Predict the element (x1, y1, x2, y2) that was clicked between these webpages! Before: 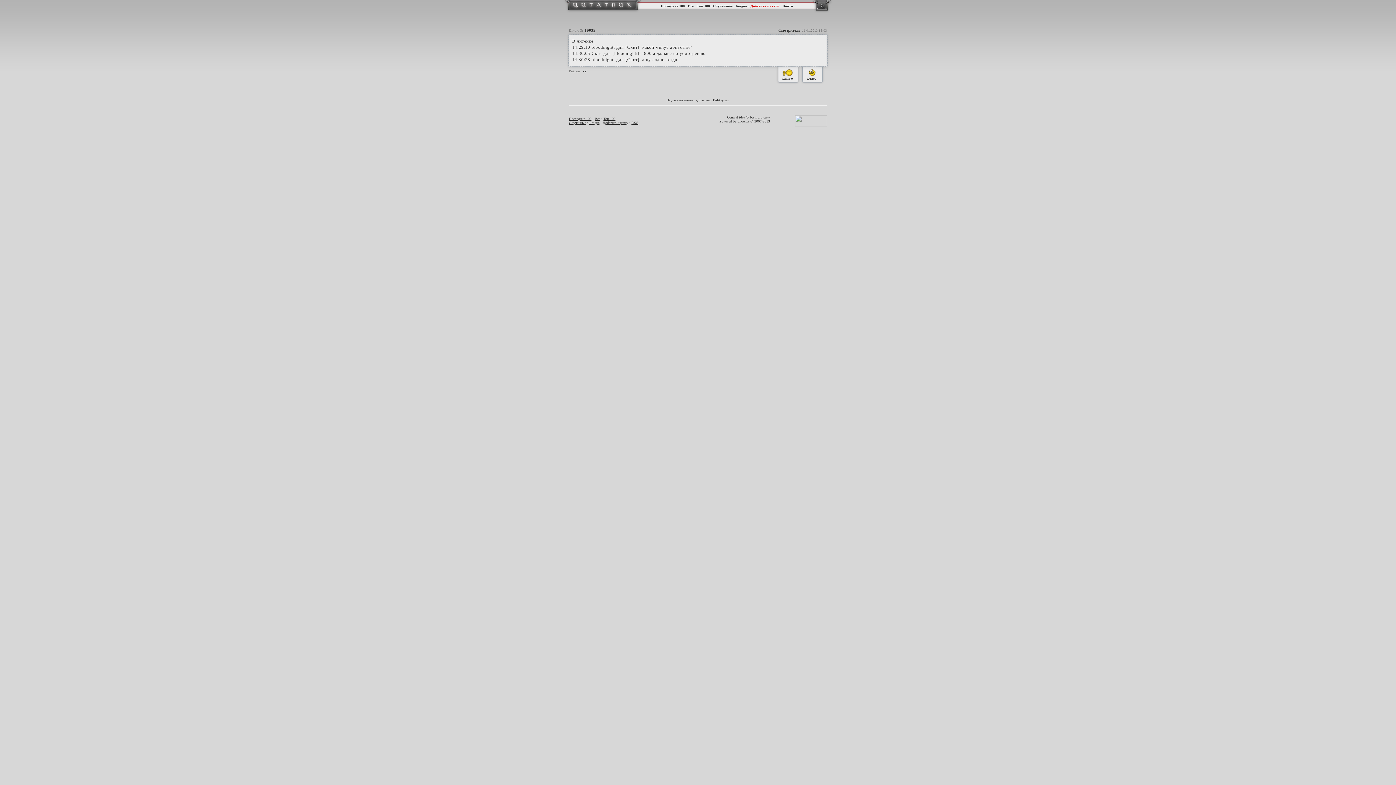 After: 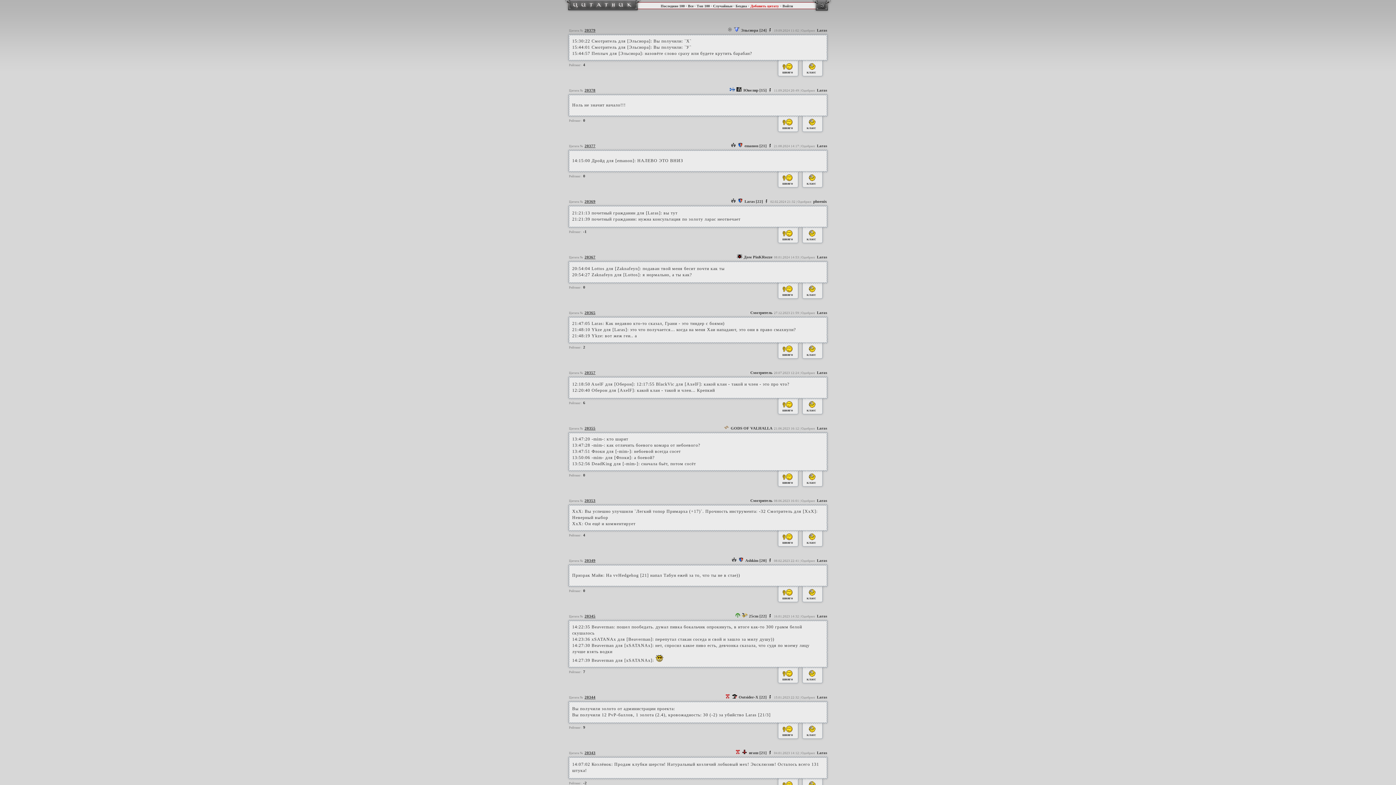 Action: bbox: (660, 4, 684, 8) label: Последние 100